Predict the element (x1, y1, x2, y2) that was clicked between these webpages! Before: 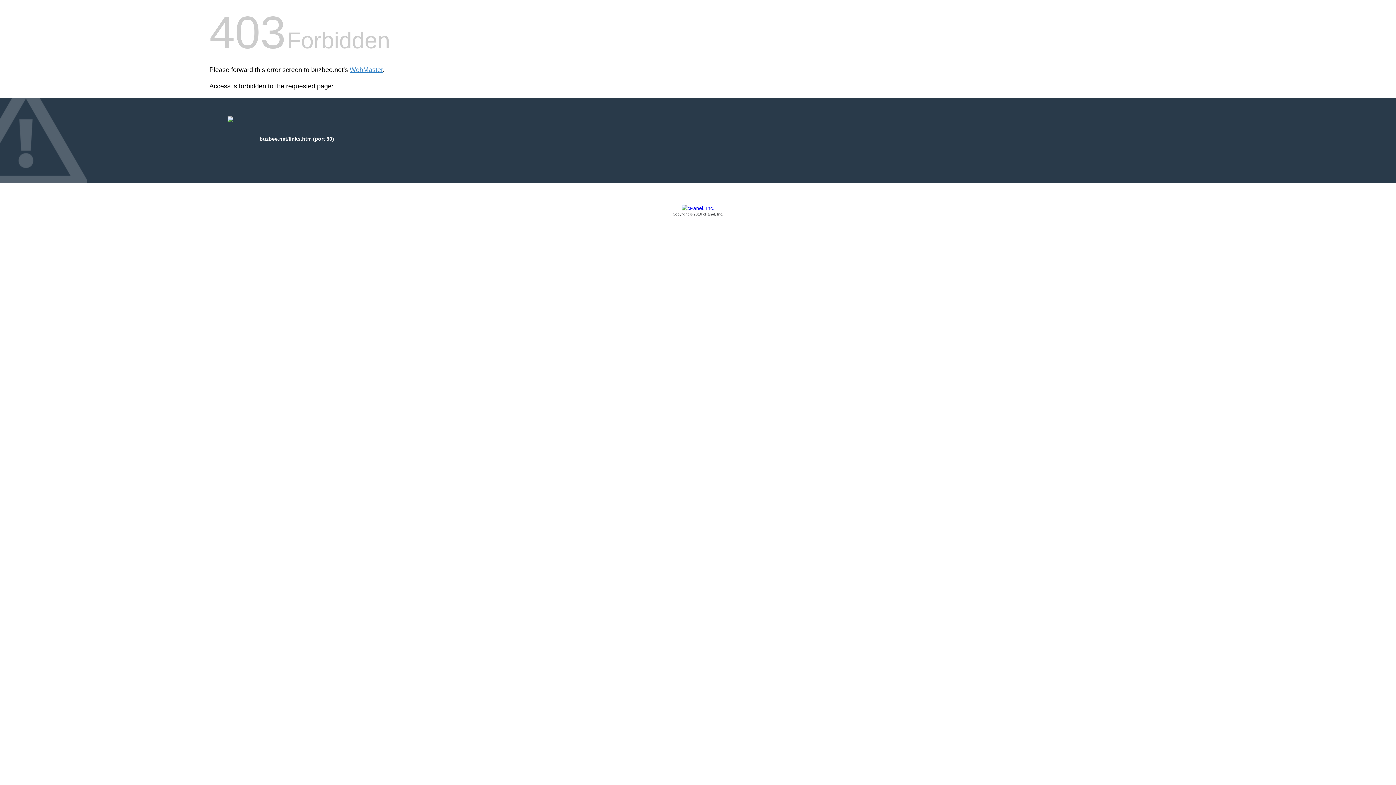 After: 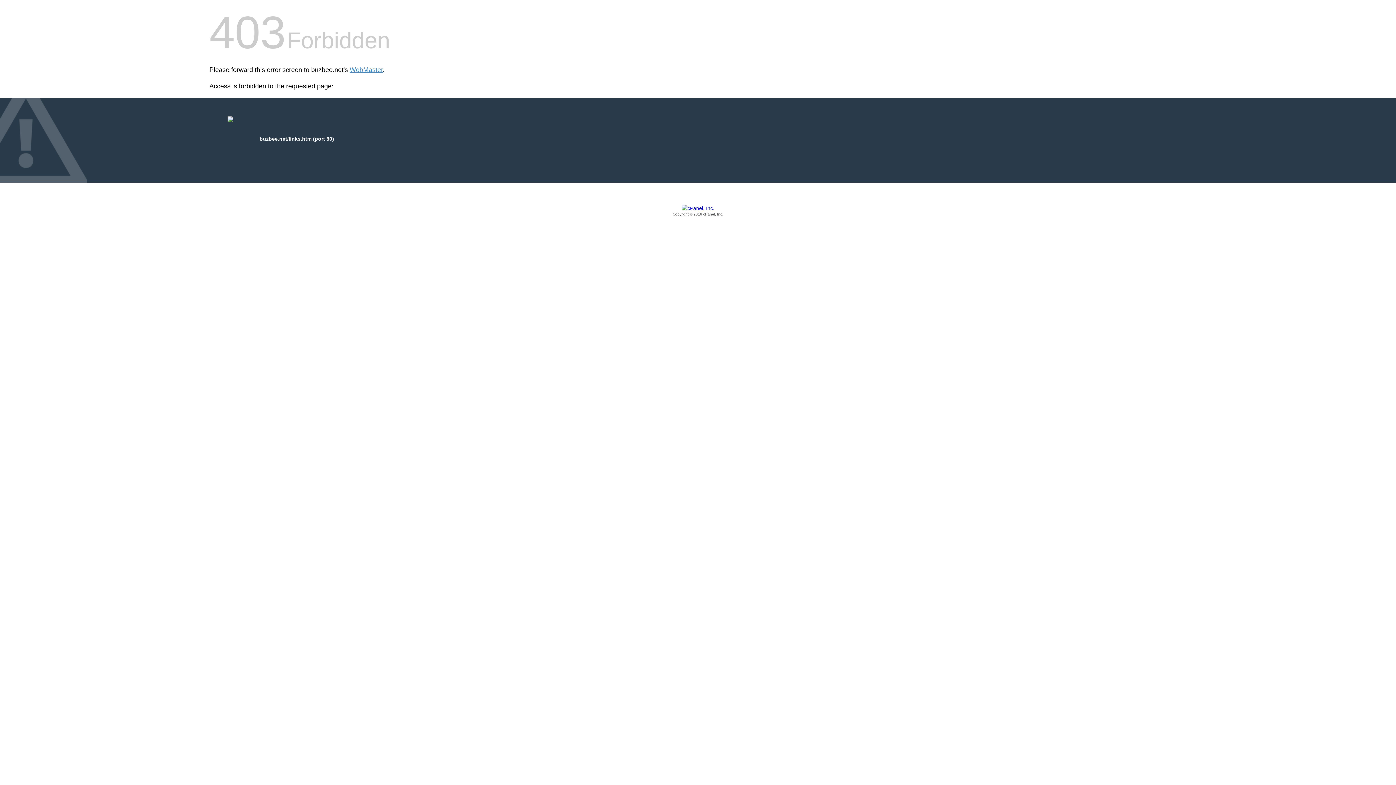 Action: label: Copyright © 2016 cPanel, Inc. bbox: (209, 205, 1186, 217)